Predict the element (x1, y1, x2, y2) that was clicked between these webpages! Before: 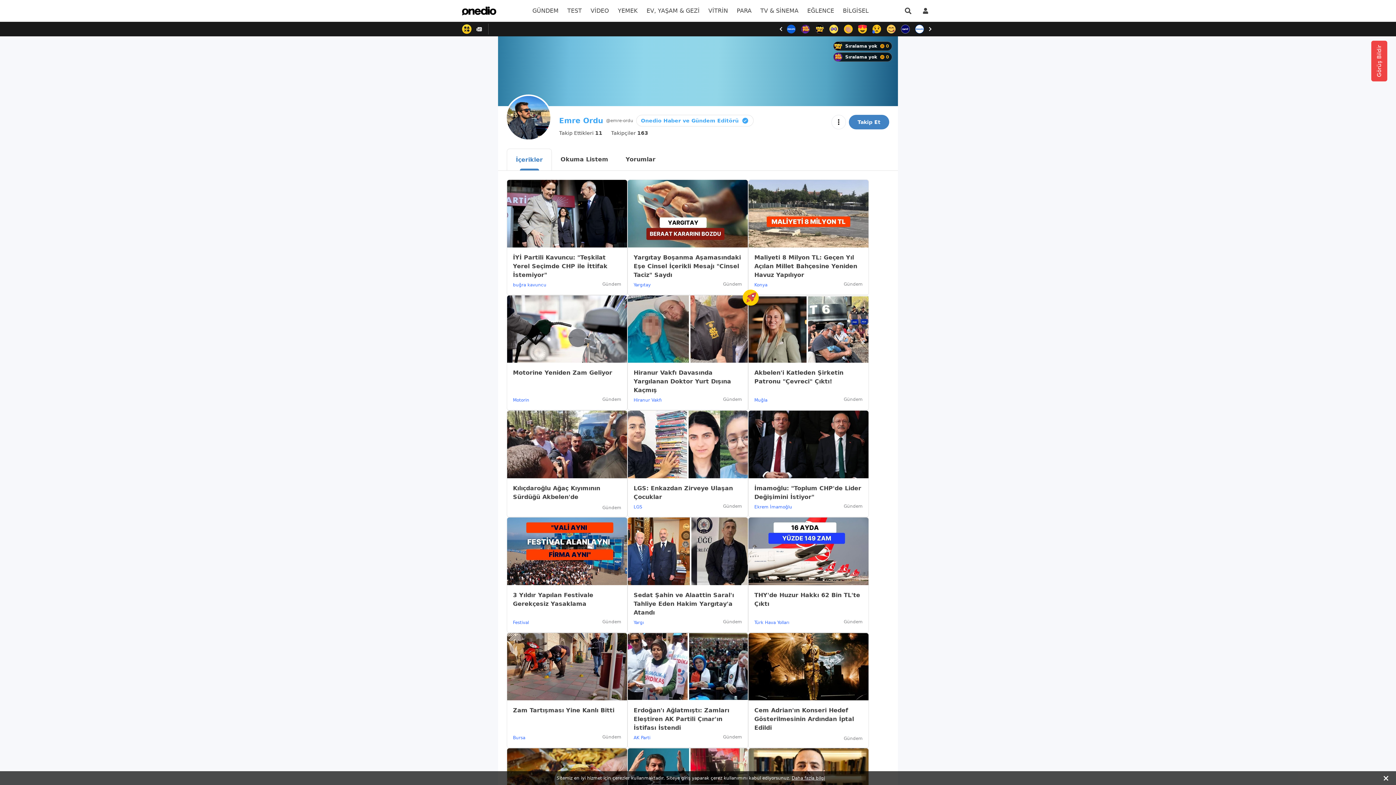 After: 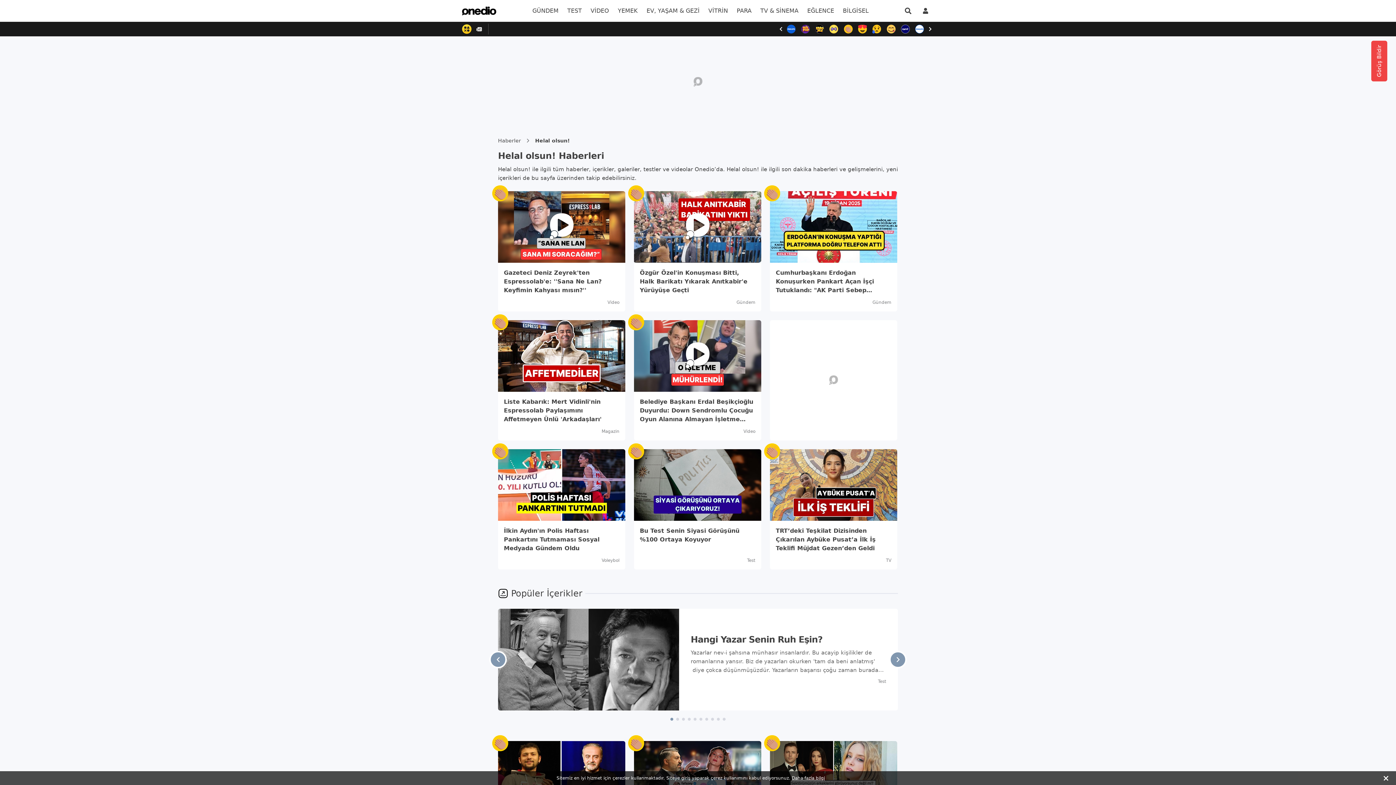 Action: bbox: (884, 22, 898, 36)